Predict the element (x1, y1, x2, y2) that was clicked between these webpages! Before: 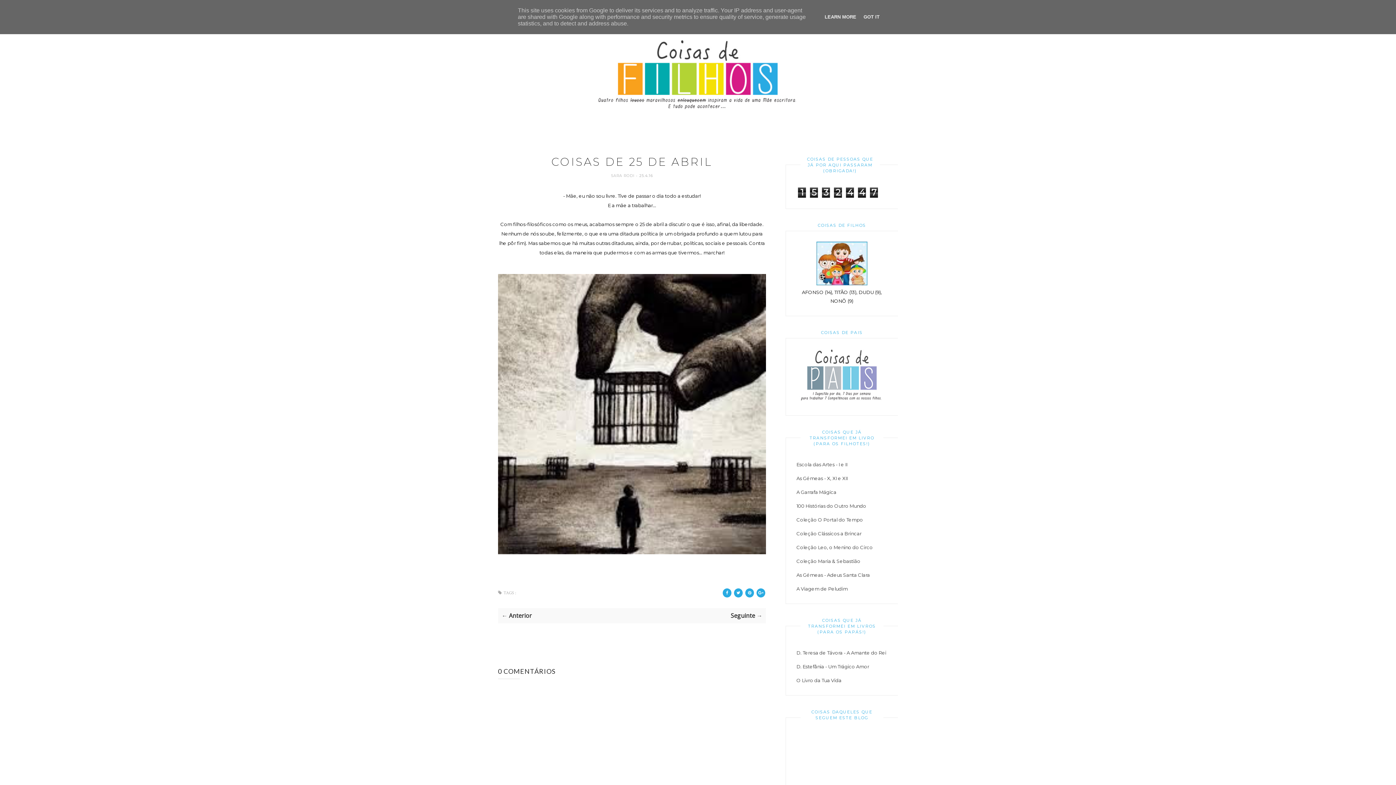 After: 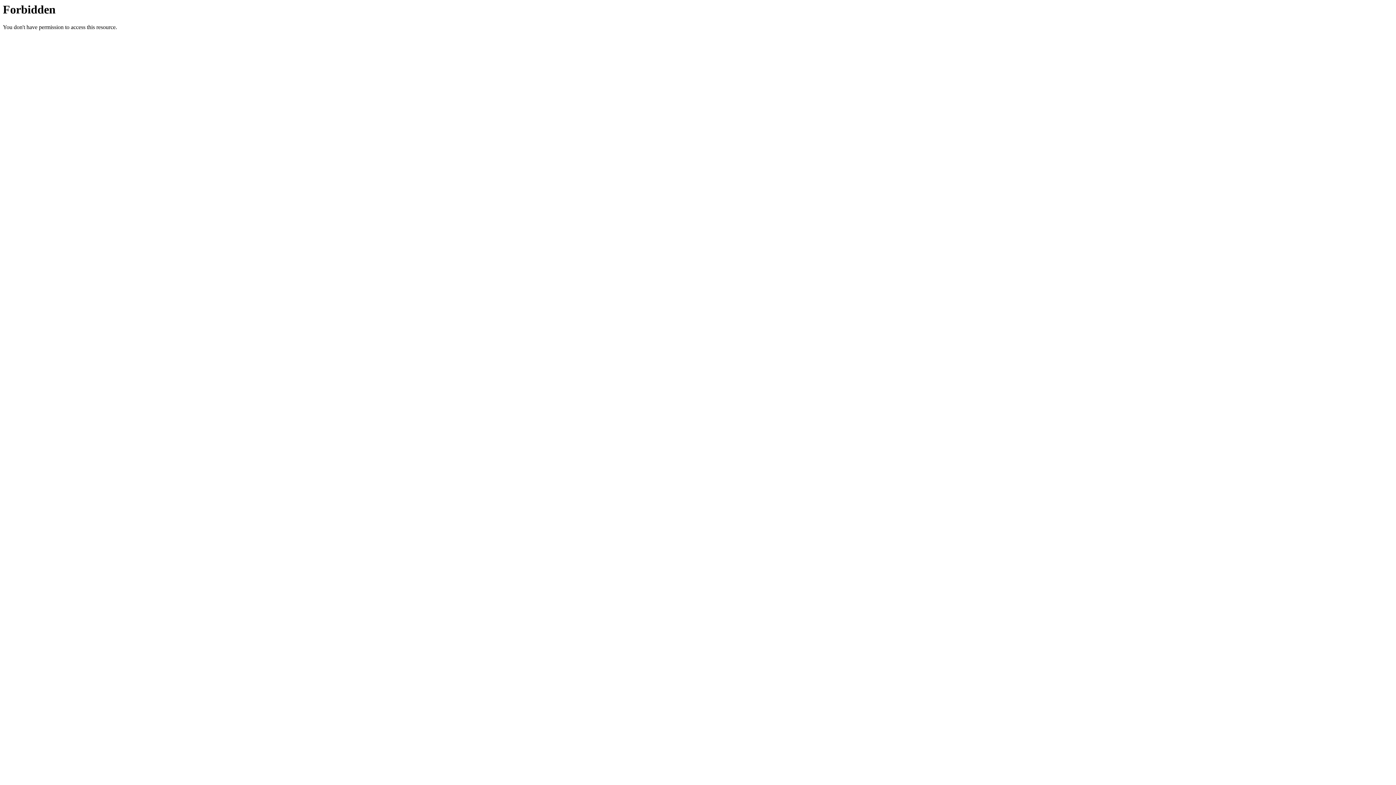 Action: bbox: (796, 489, 836, 495) label: A Garrafa Mágica